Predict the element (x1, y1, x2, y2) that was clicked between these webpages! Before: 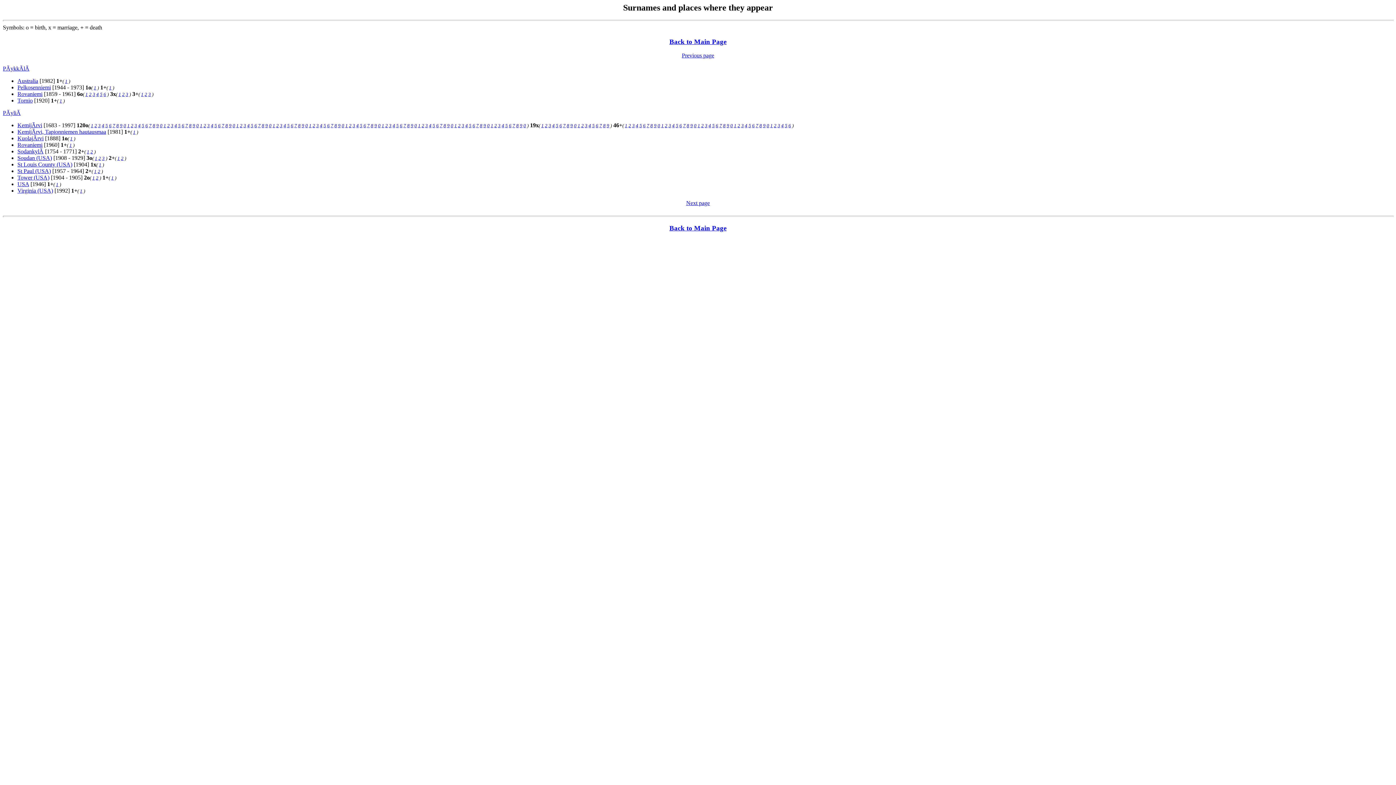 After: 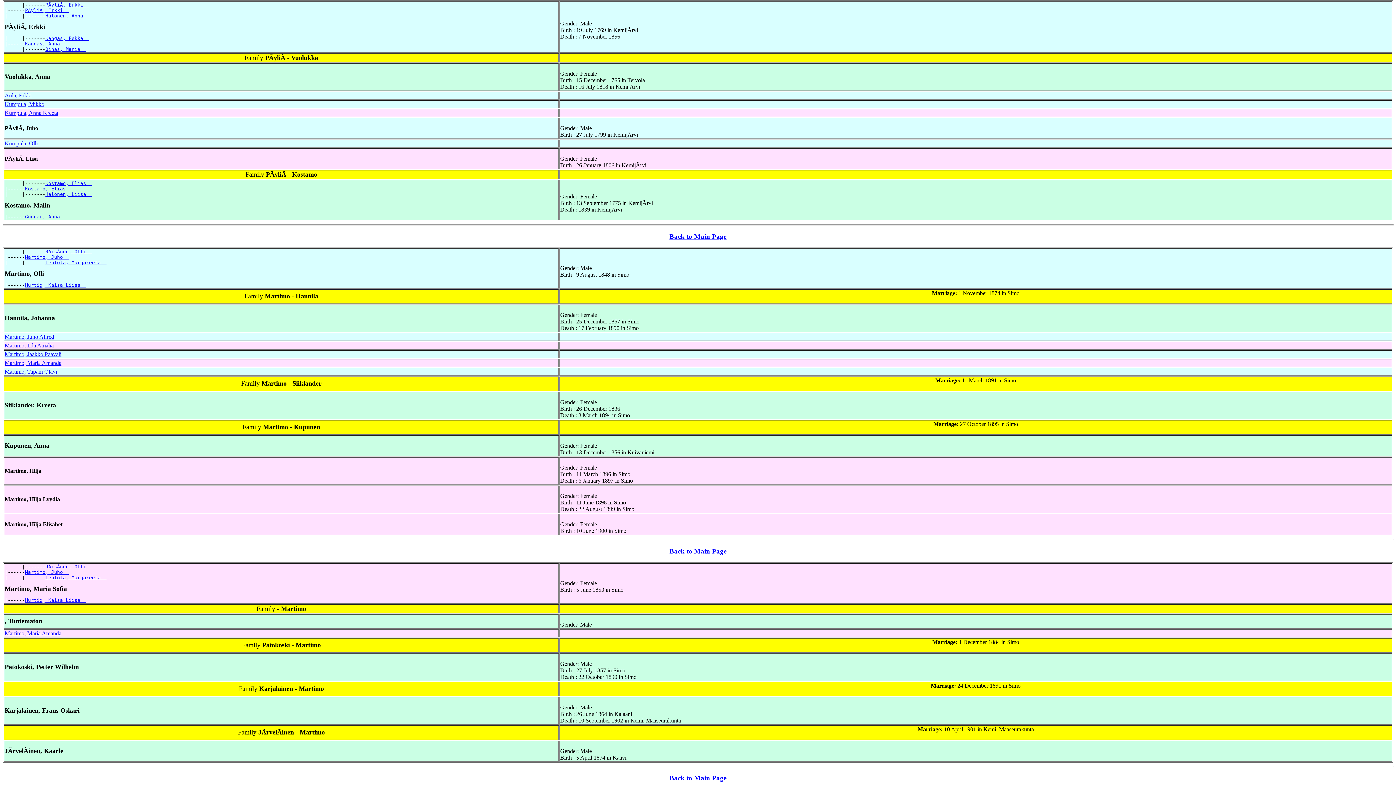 Action: label: 5 bbox: (178, 123, 180, 128)